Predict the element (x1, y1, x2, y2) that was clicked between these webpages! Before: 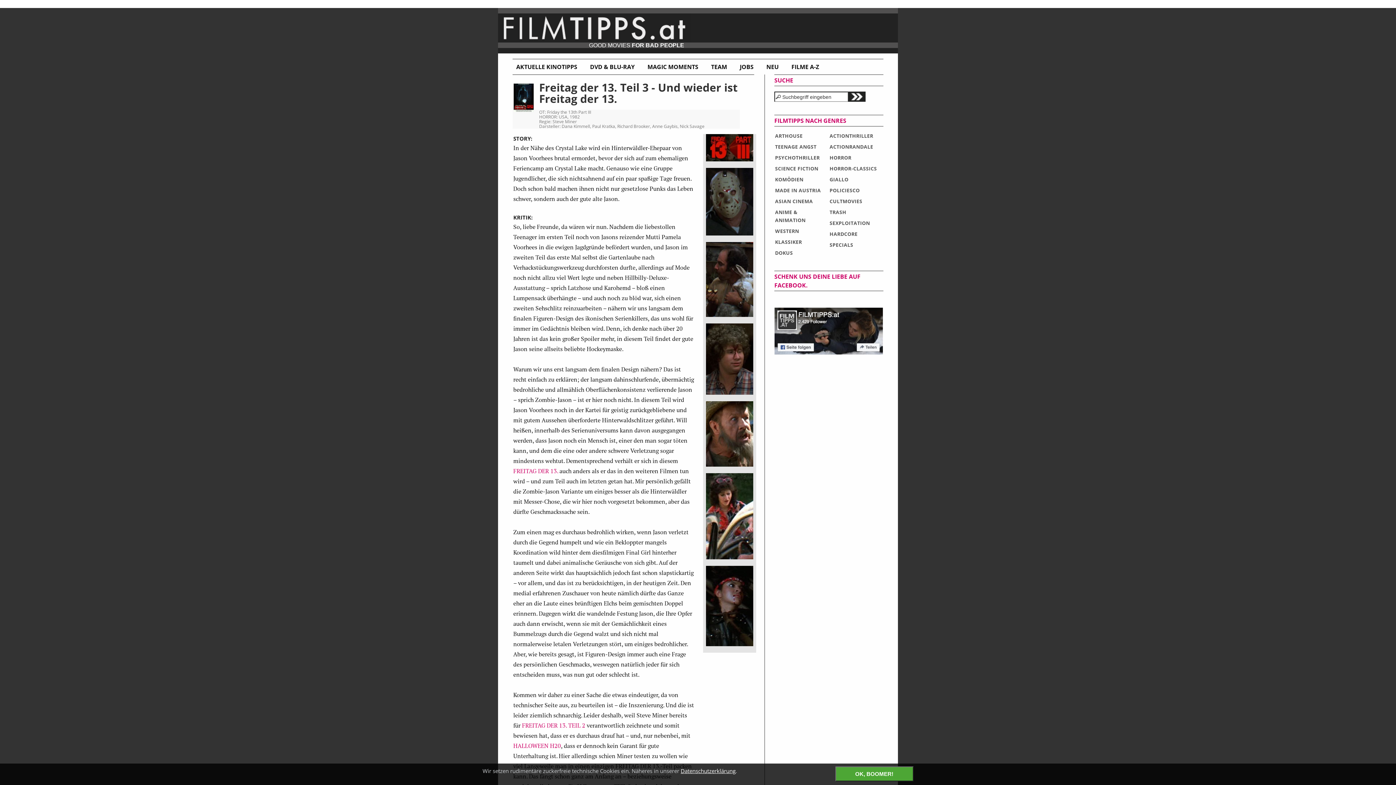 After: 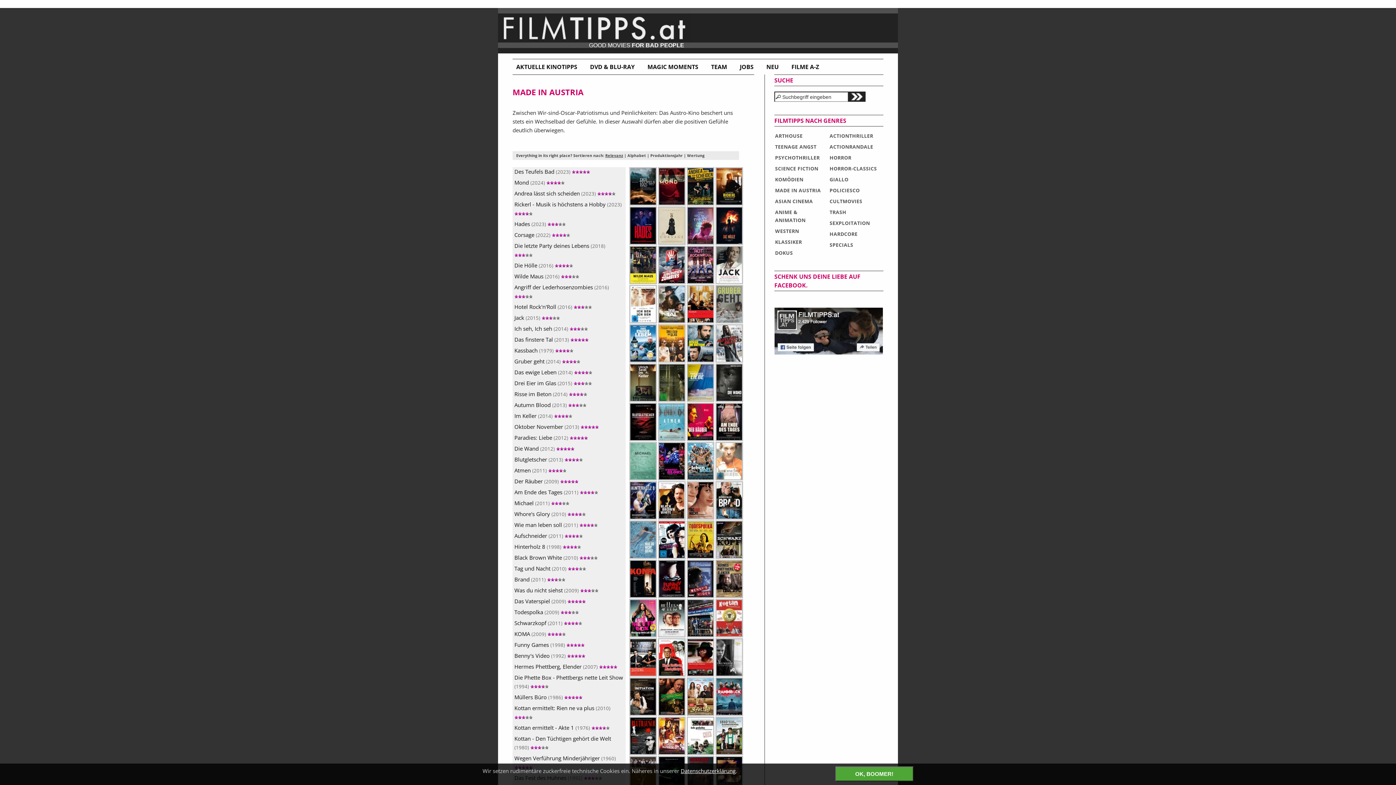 Action: bbox: (775, 186, 822, 194) label: MADE IN AUSTRIA